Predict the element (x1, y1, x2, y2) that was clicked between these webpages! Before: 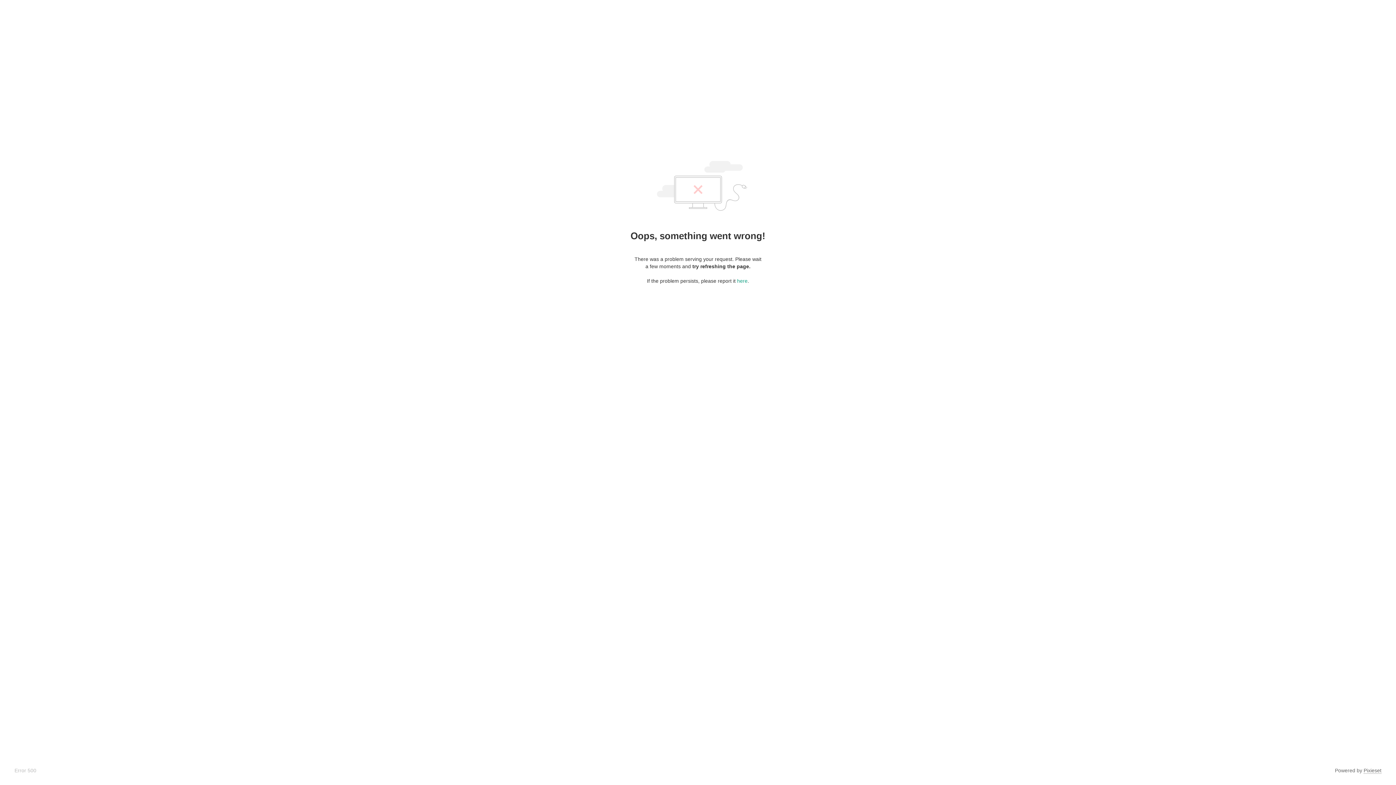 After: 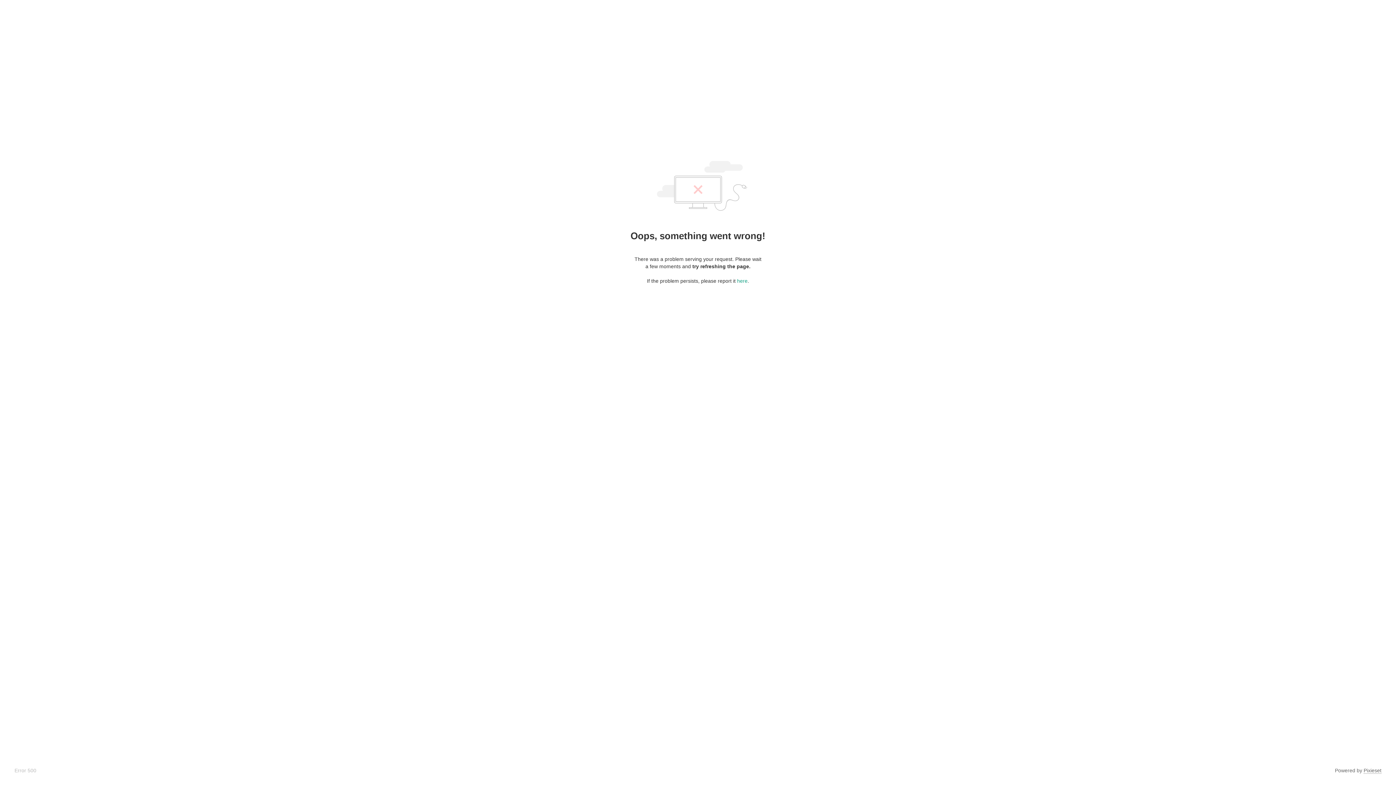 Action: bbox: (1364, 768, 1381, 774) label: Pixieset